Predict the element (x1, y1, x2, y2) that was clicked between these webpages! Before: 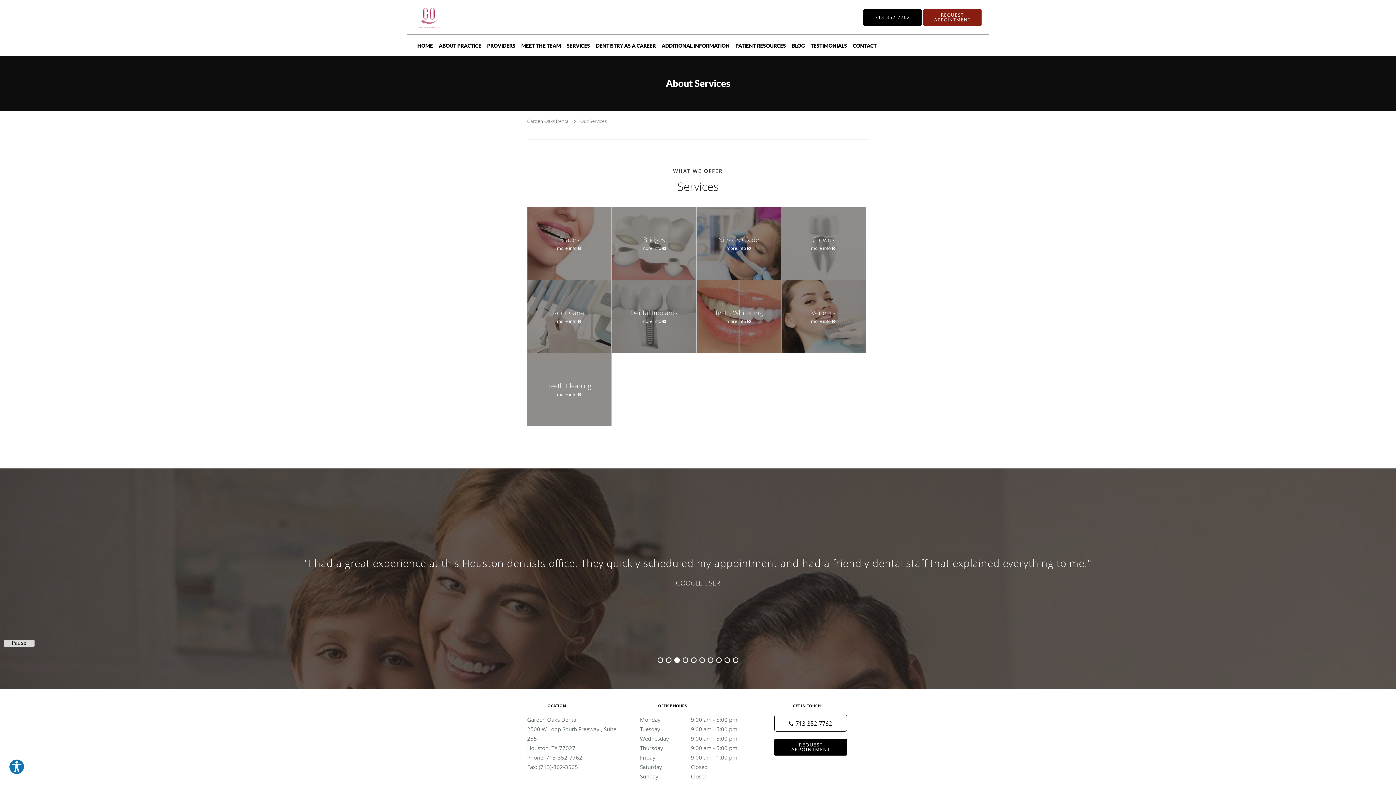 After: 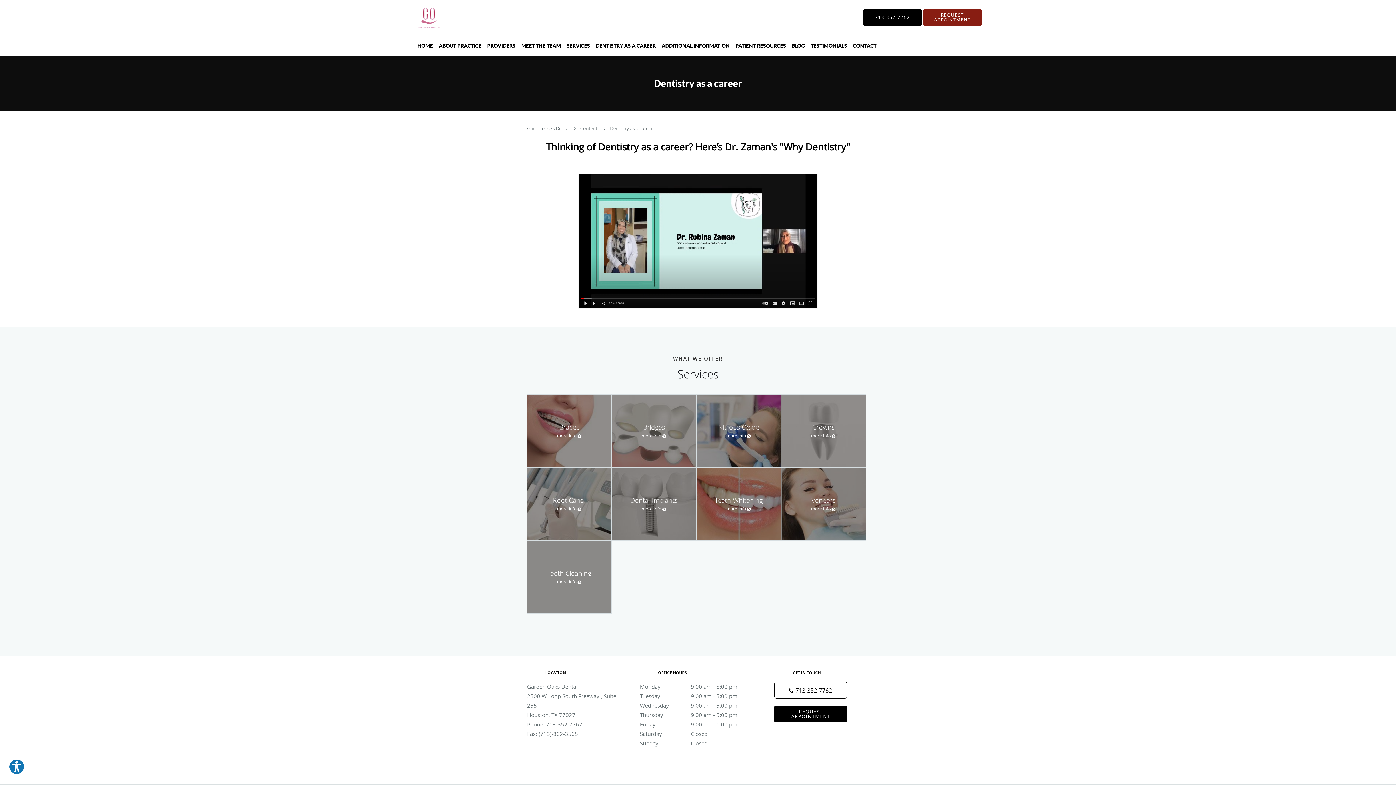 Action: label: DENTISTRY AS A CAREER bbox: (593, 34, 658, 56)